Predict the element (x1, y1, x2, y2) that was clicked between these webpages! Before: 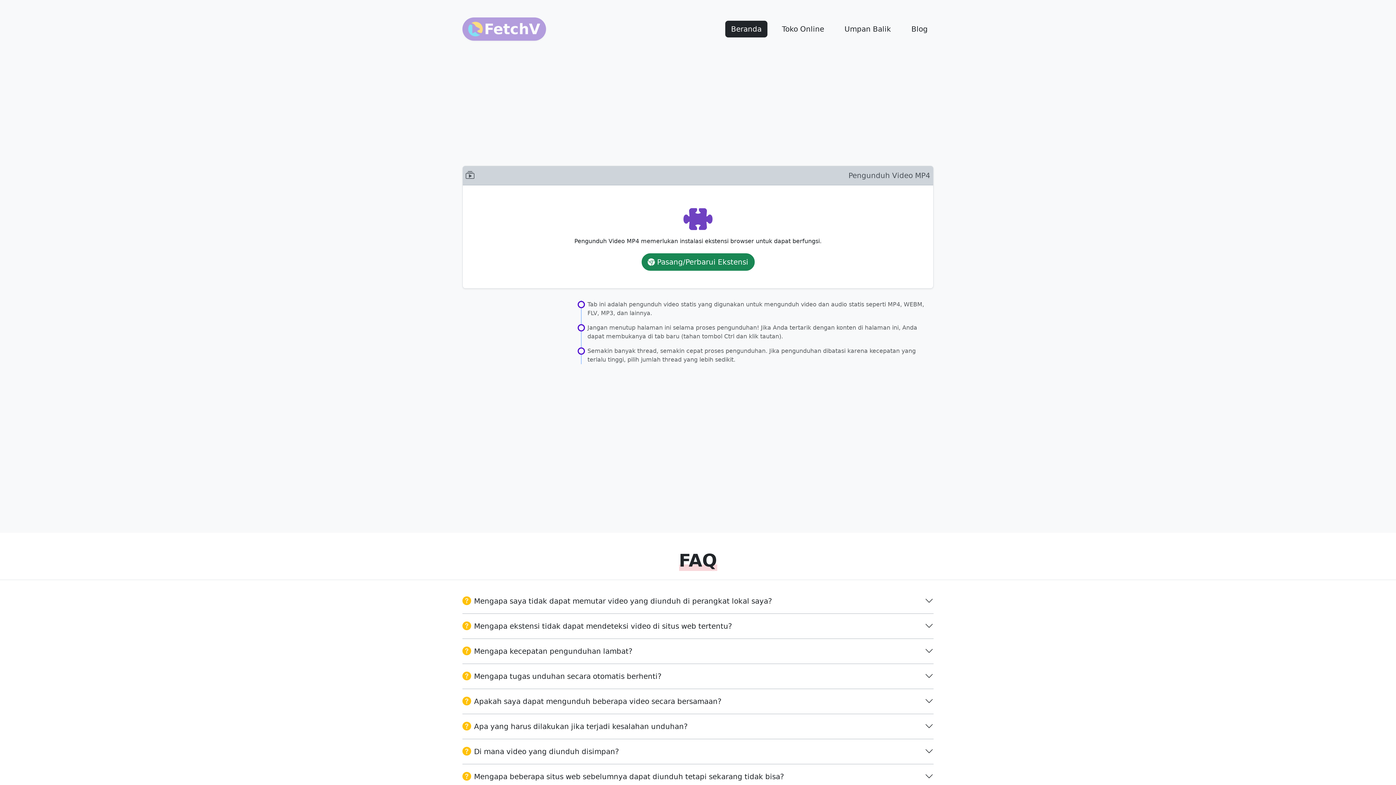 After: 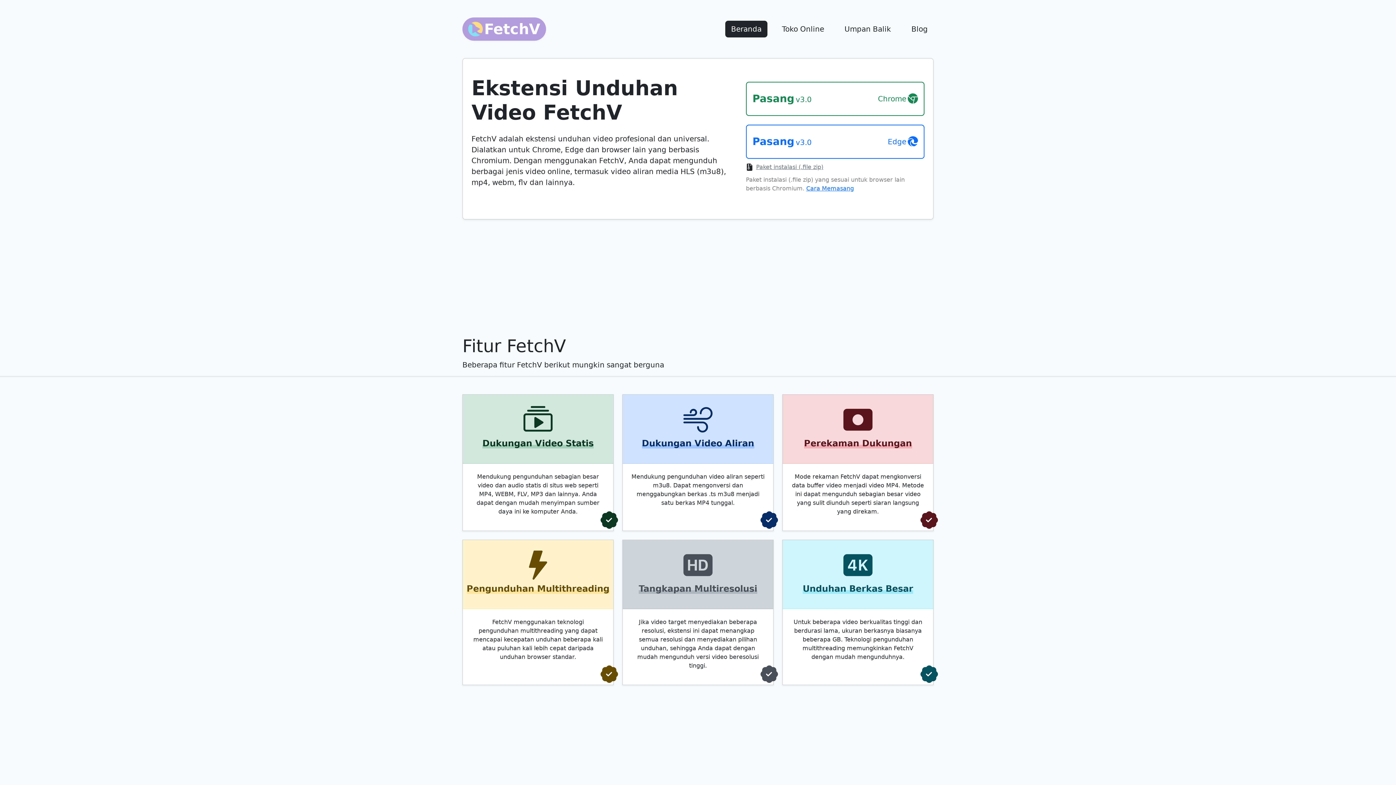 Action: bbox: (462, 17, 546, 40) label: FetchV